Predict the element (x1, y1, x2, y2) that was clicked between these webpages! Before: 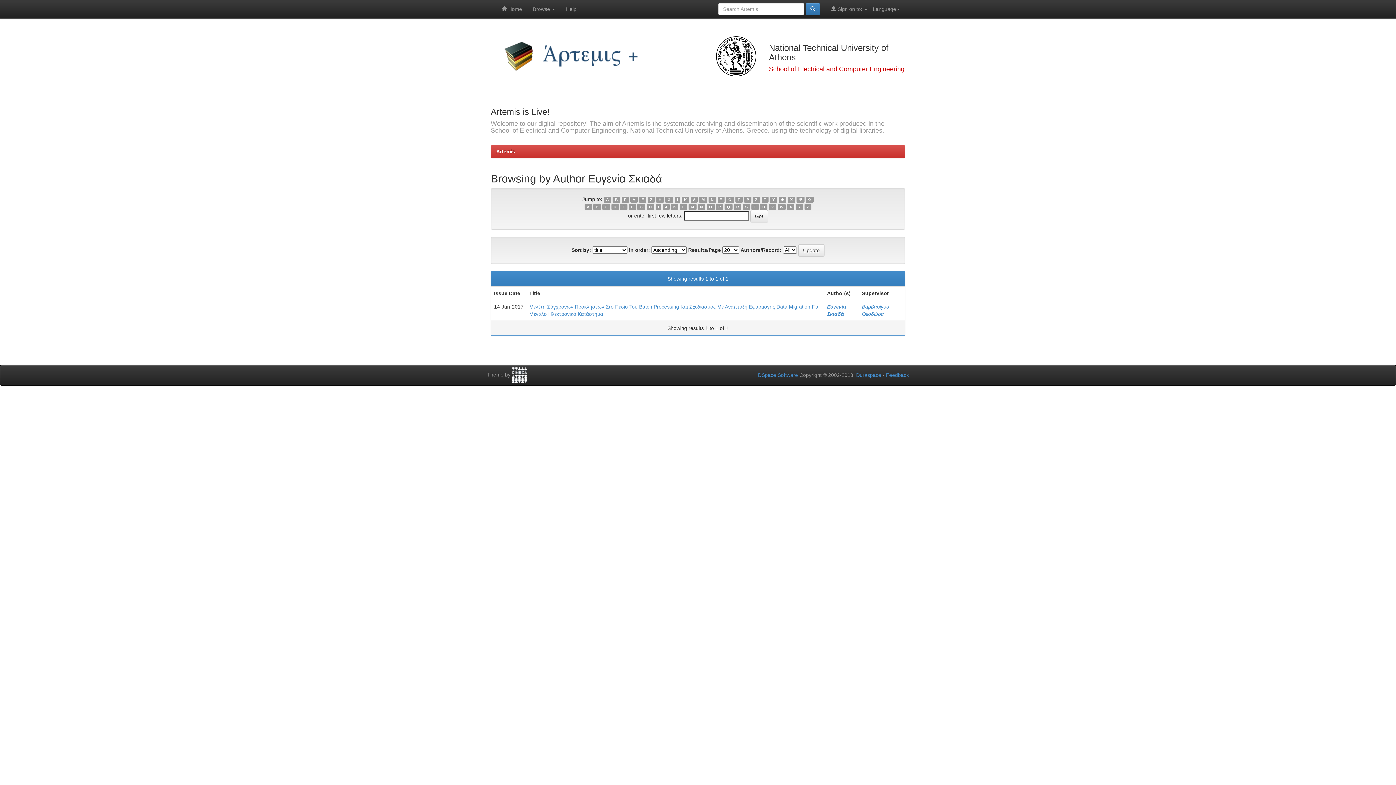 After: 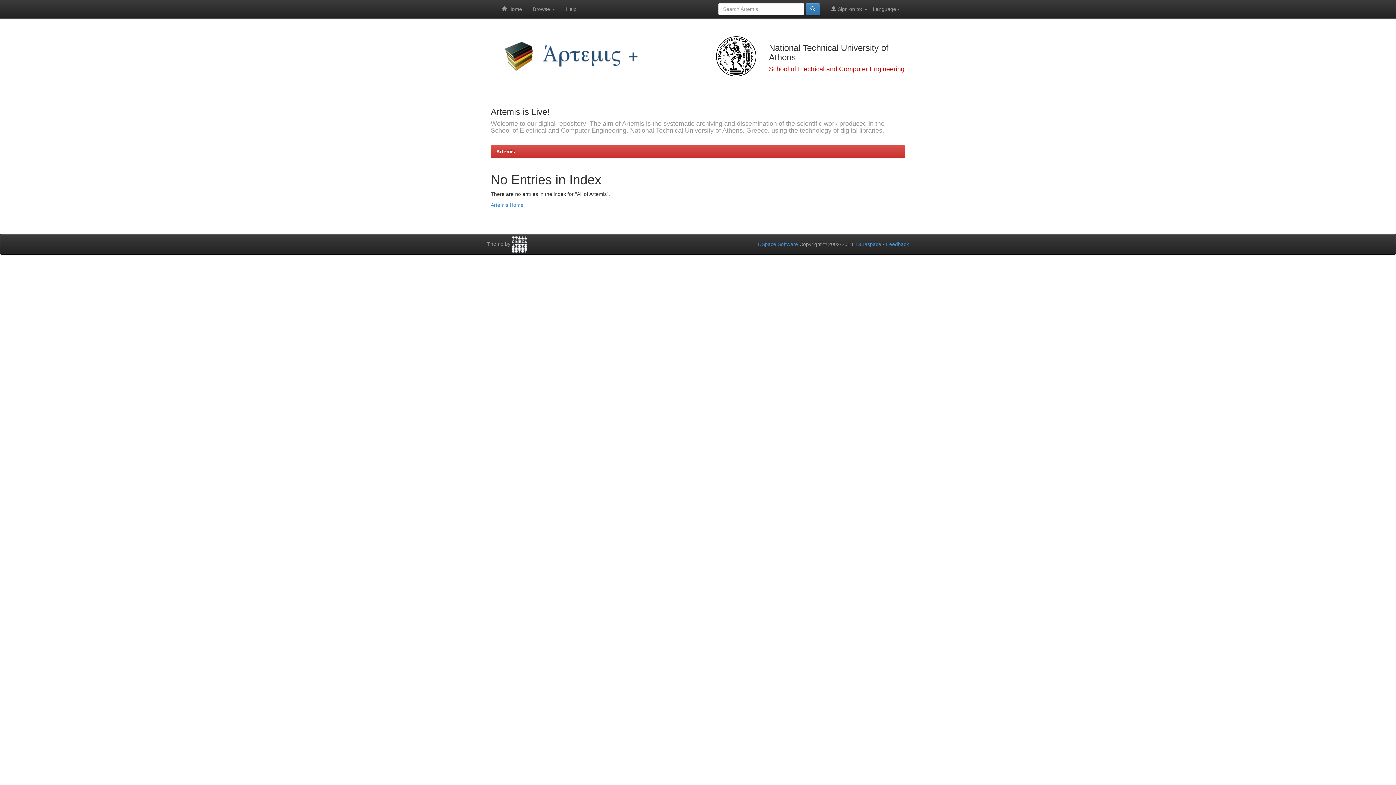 Action: label: Ψ bbox: (796, 196, 804, 202)